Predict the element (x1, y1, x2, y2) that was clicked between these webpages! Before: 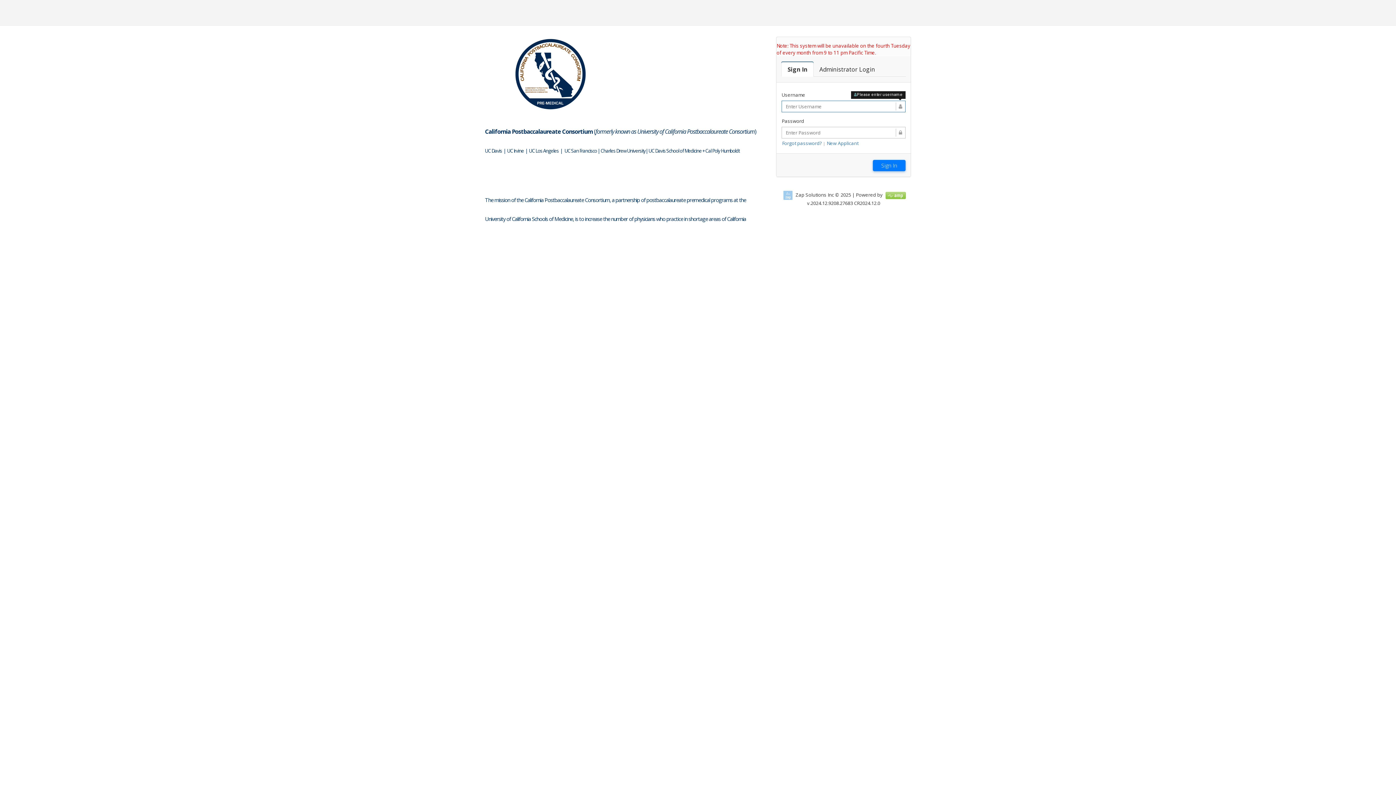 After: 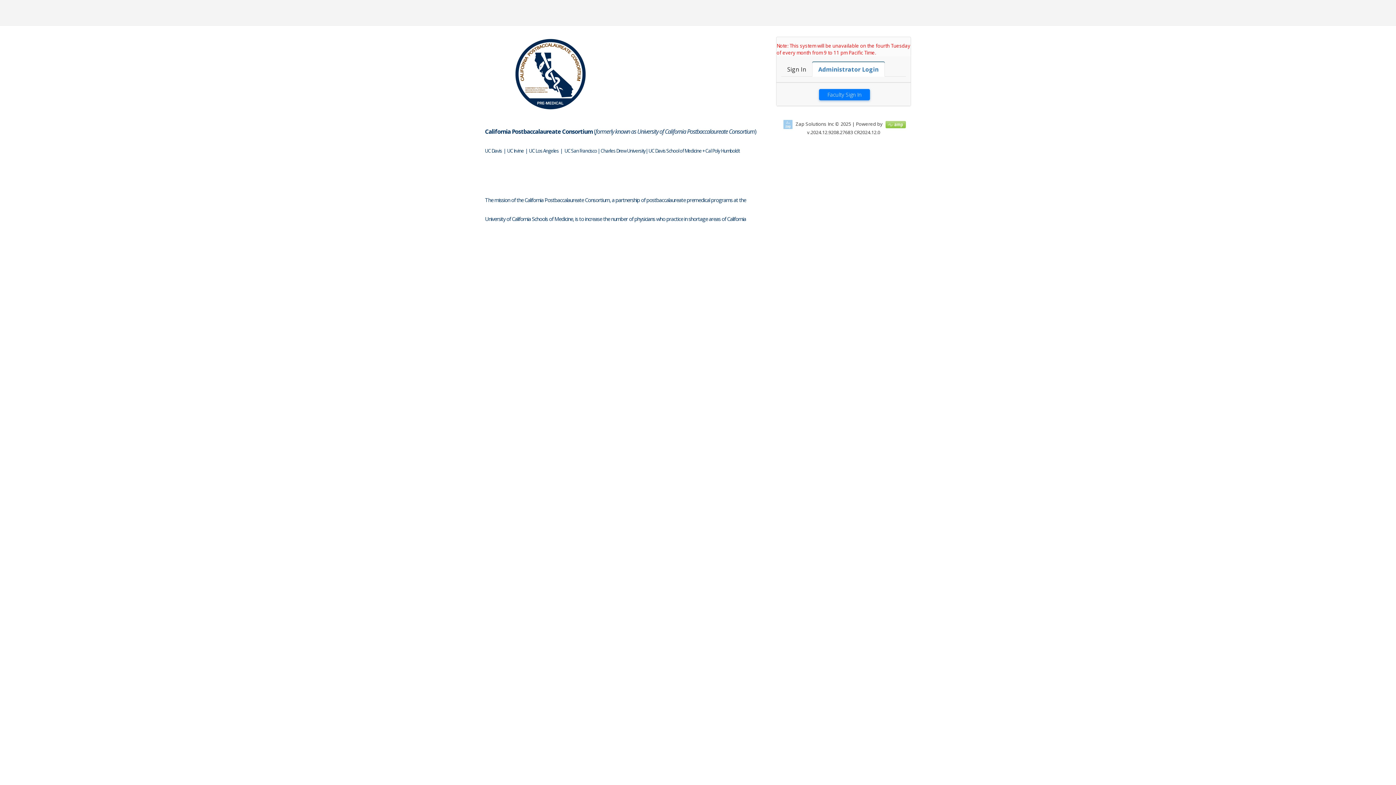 Action: bbox: (813, 61, 881, 76) label: Faculty Login

Administrator Login